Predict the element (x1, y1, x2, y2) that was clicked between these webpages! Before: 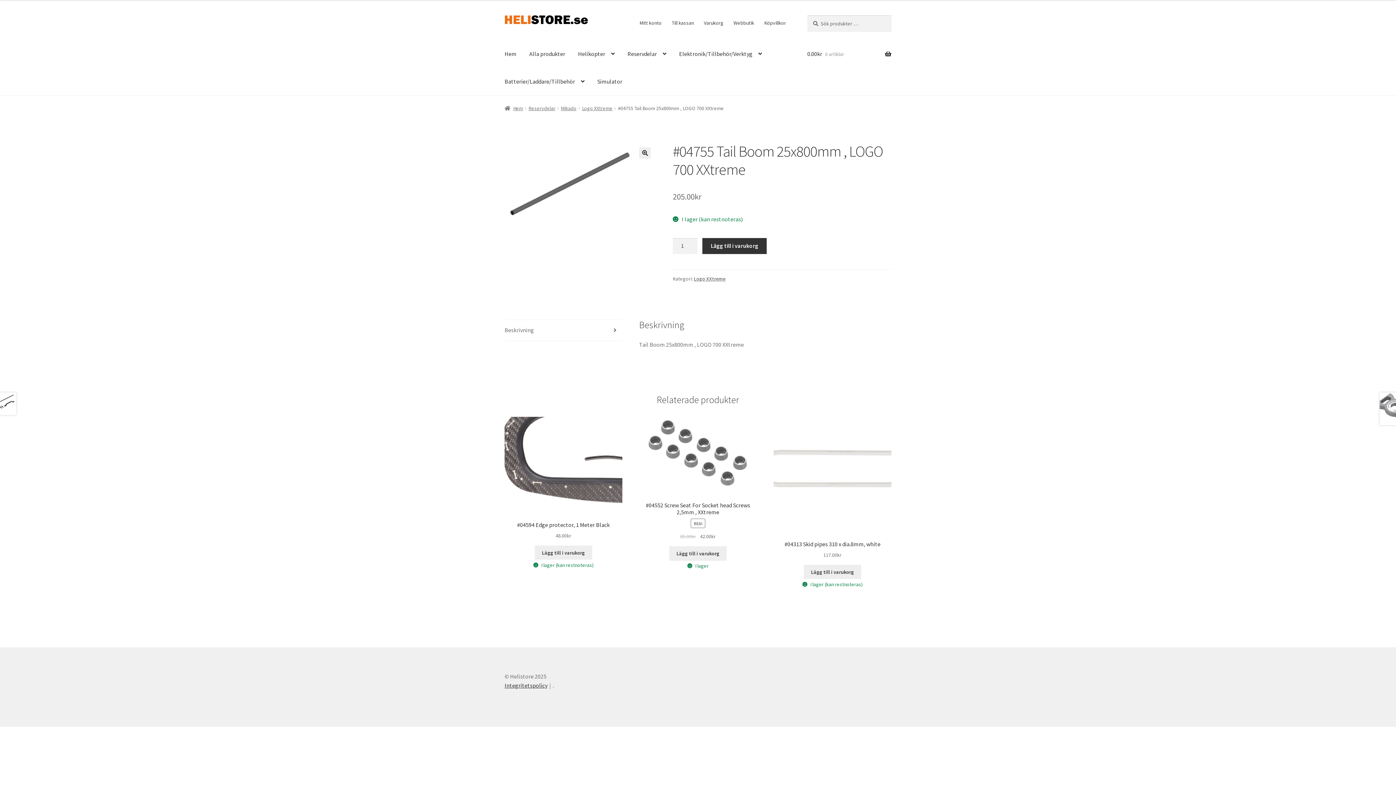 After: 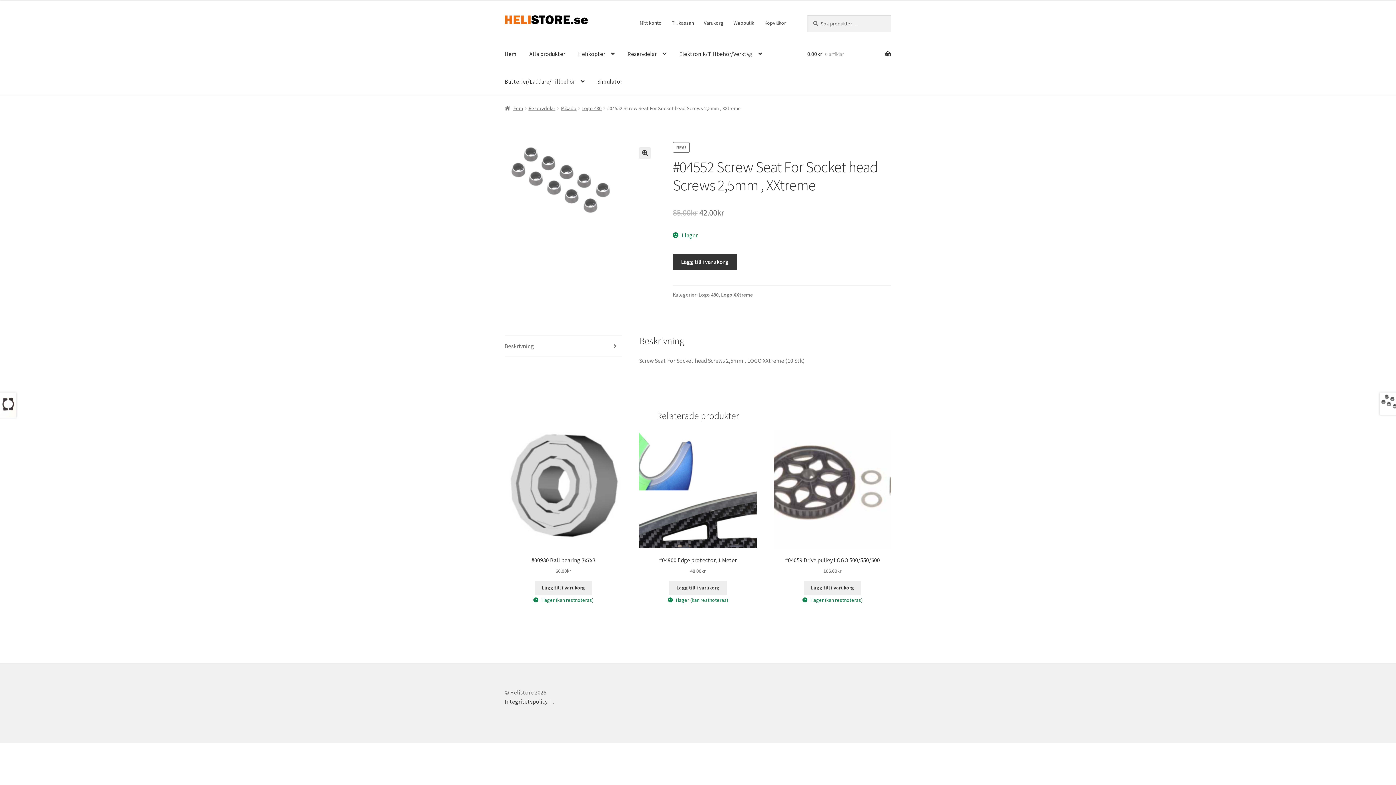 Action: bbox: (639, 415, 757, 540) label: #04552 Screw Seat For Socket head Screws 2,5mm , XXtreme
REA!
85.00kr 
Det ursprungliga priset var: 85.00kr.
42.00kr
Det nuvarande priset är: 42.00kr.